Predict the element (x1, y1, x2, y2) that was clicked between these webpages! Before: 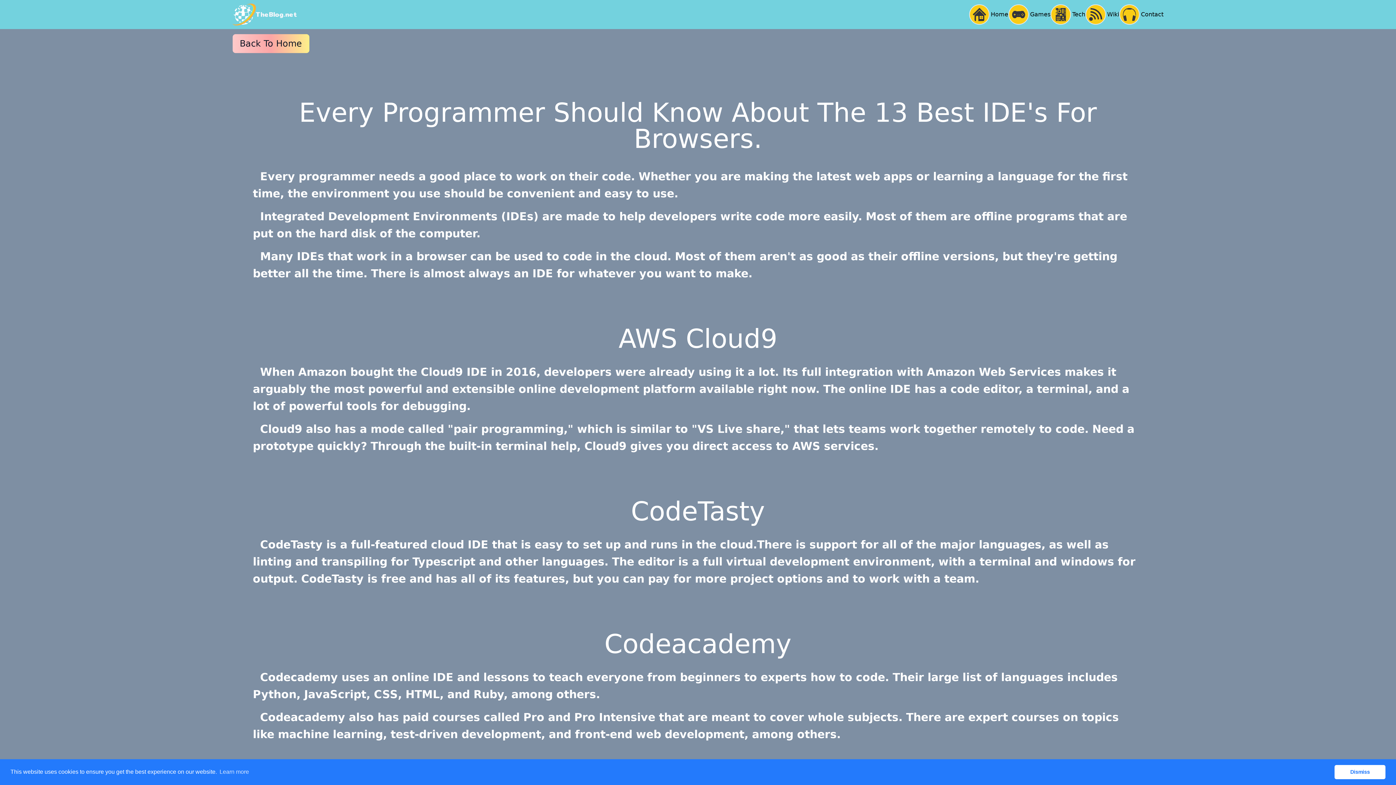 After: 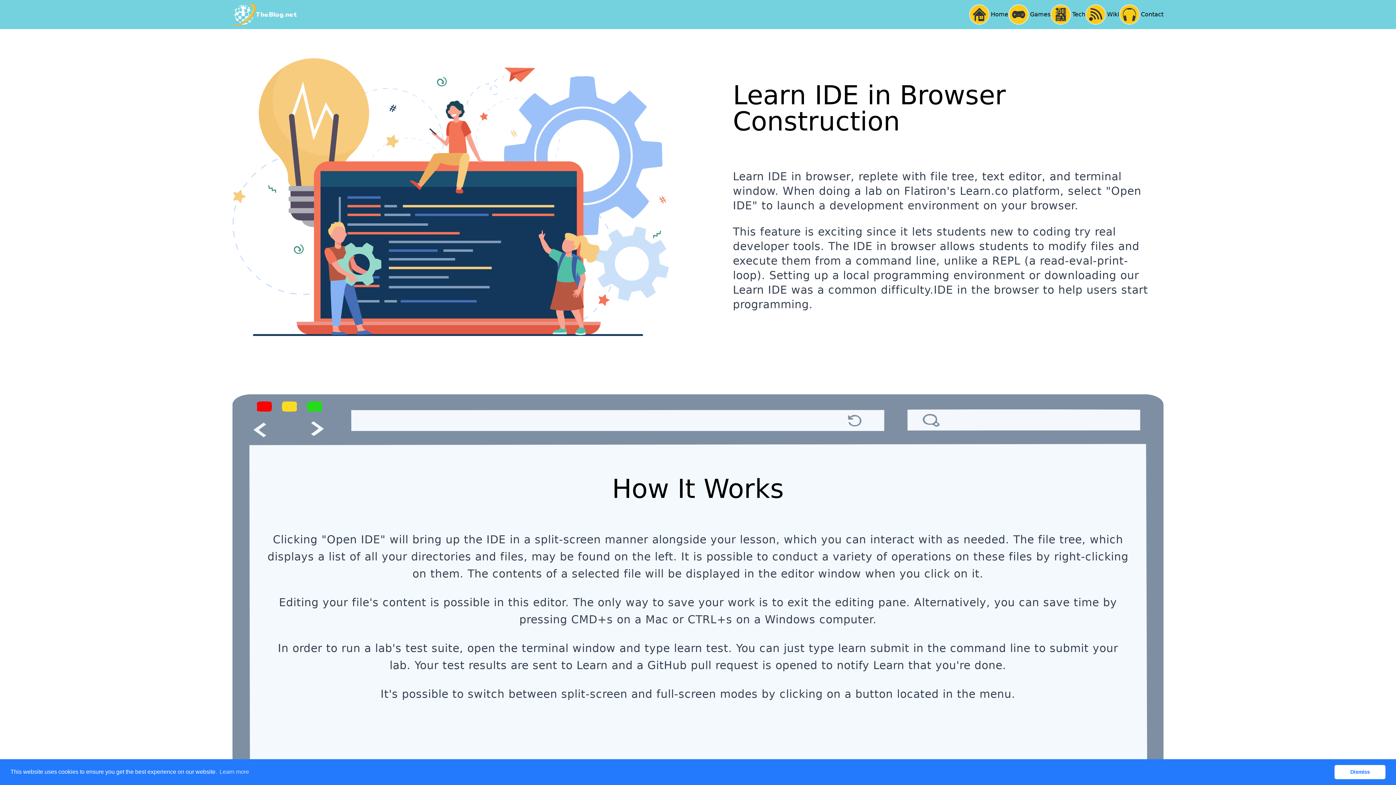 Action: label: Back To Home bbox: (232, 41, 315, 48)